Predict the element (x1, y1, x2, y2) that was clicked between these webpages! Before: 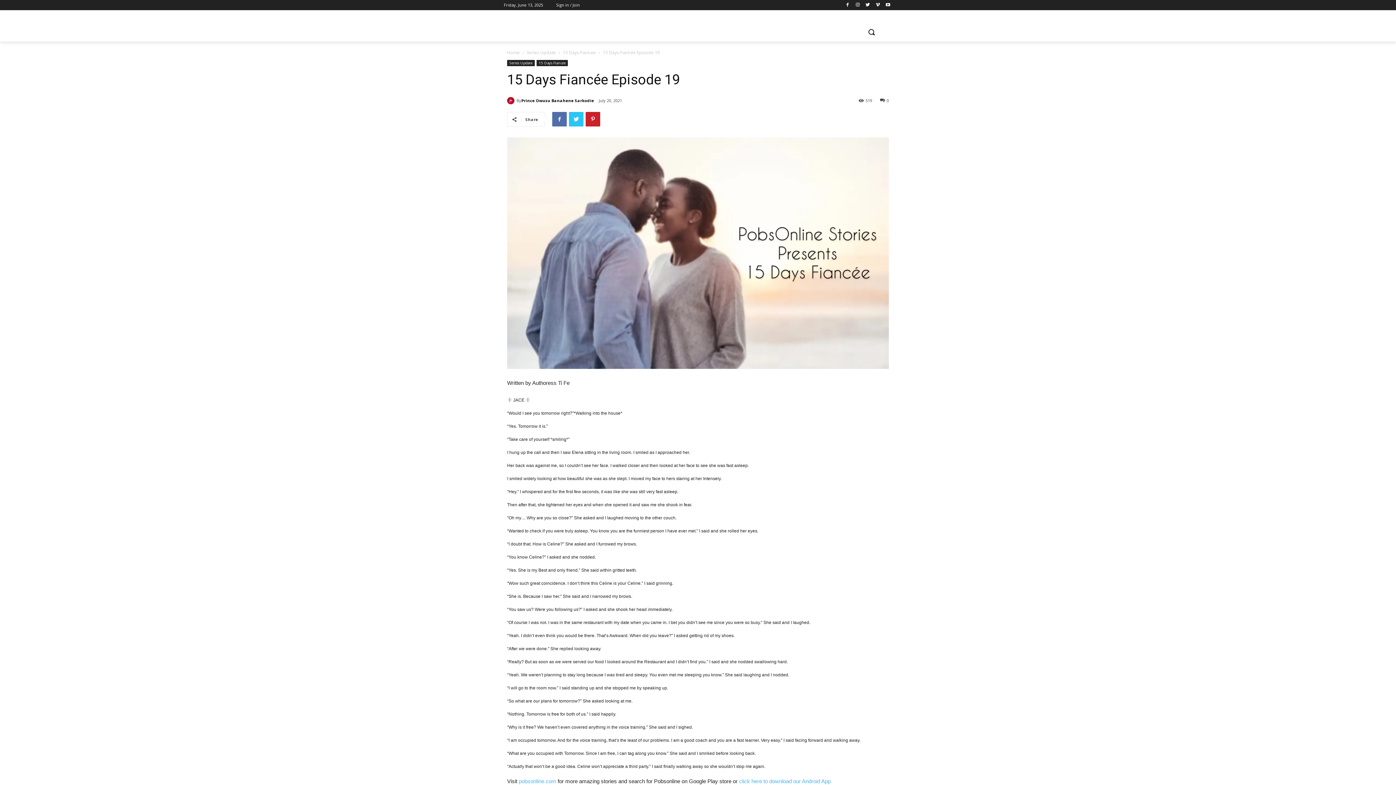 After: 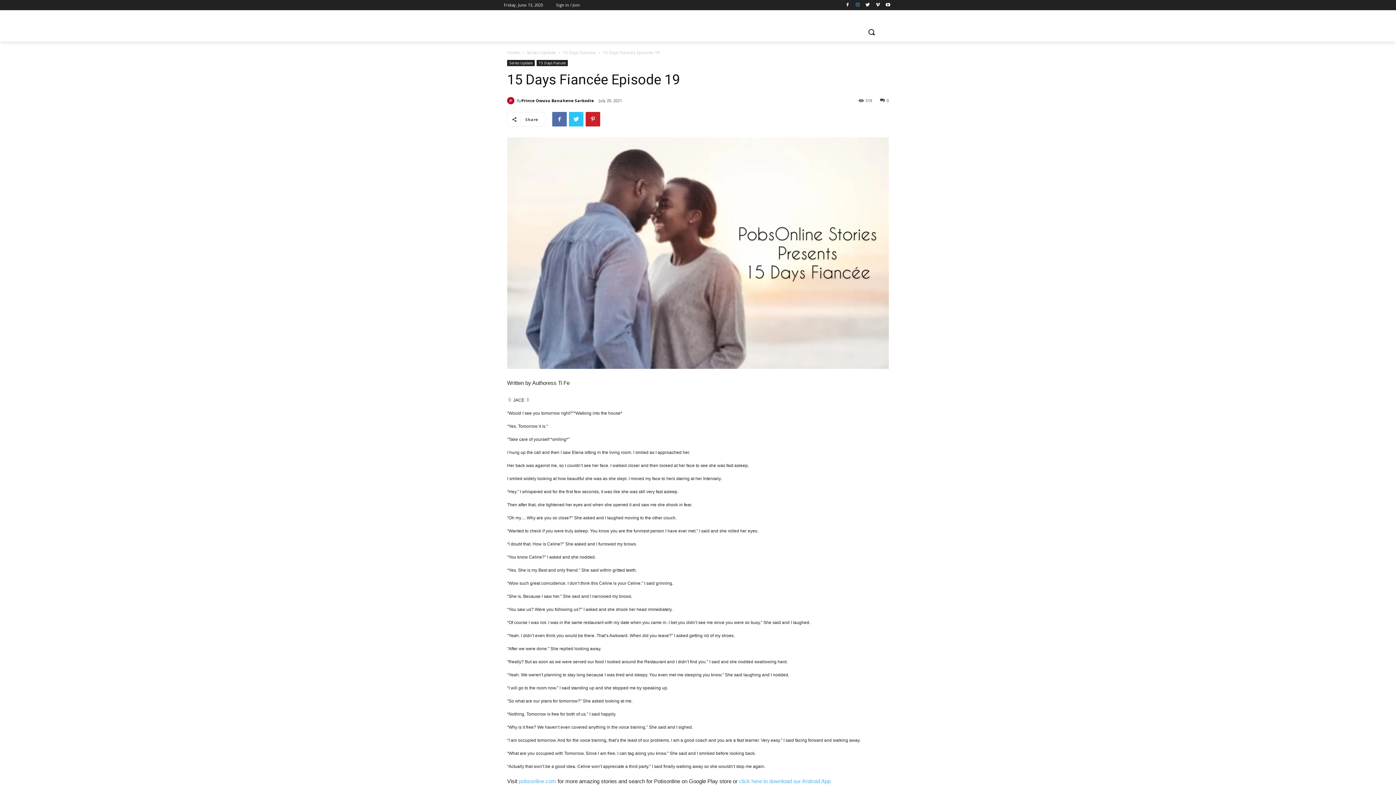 Action: bbox: (853, 0, 862, 9)